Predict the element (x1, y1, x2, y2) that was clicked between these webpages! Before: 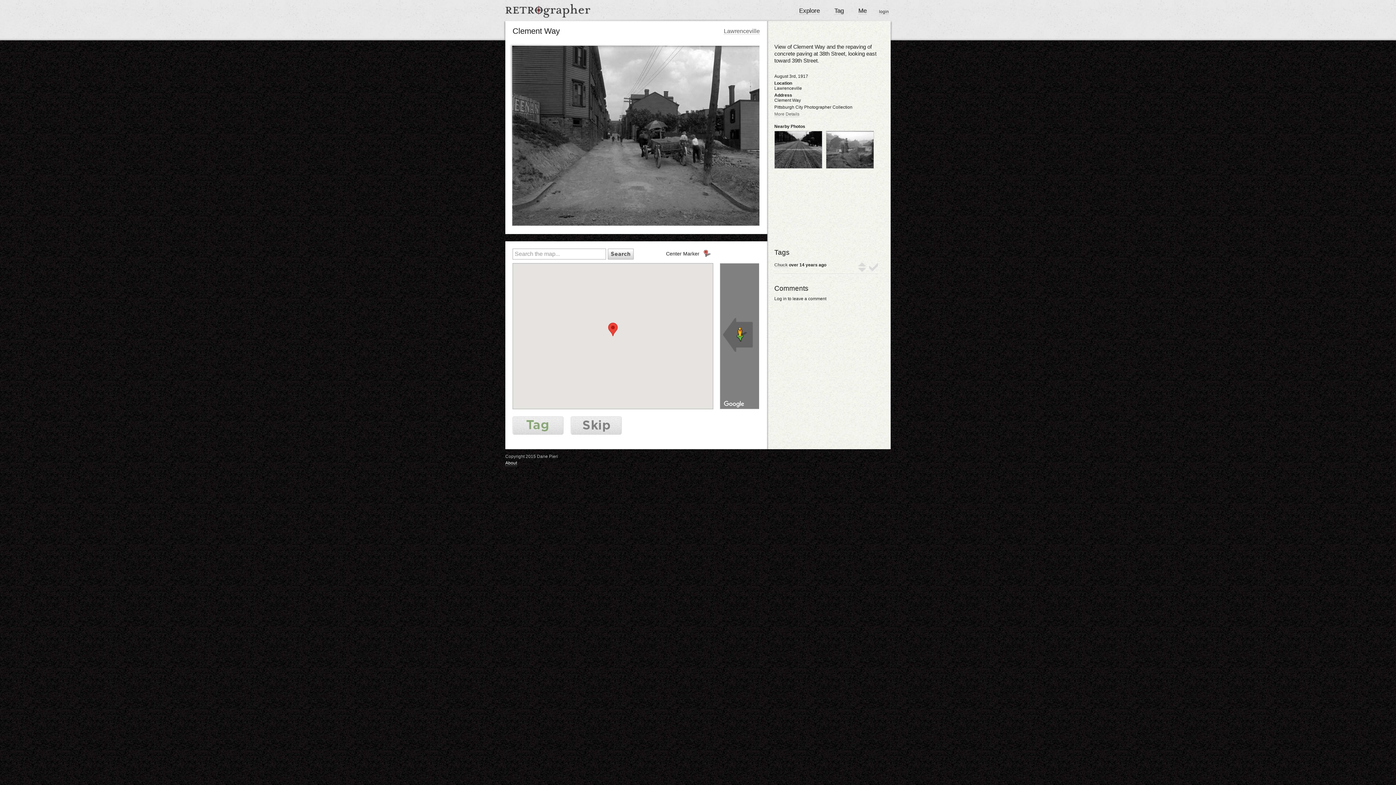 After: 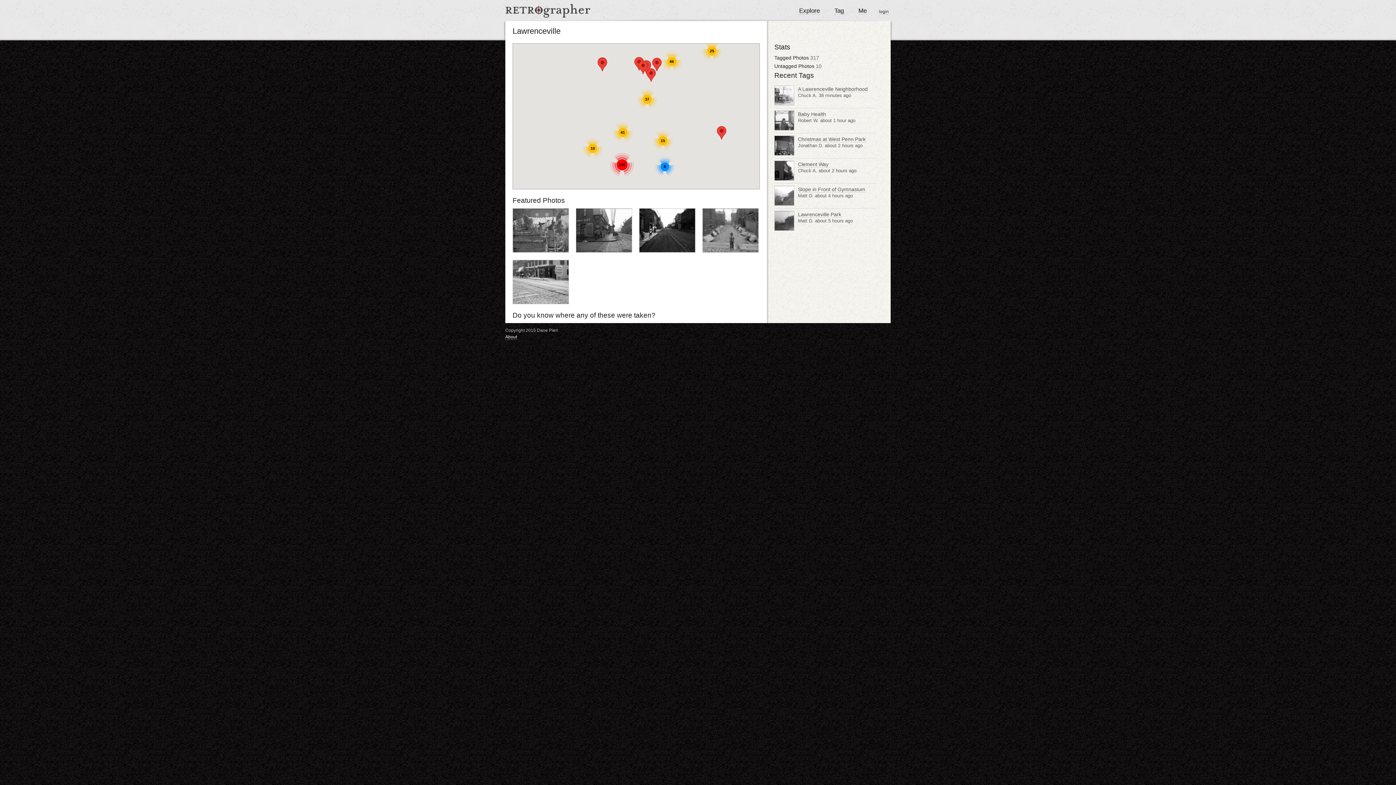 Action: label: Lawrenceville bbox: (724, 28, 760, 34)